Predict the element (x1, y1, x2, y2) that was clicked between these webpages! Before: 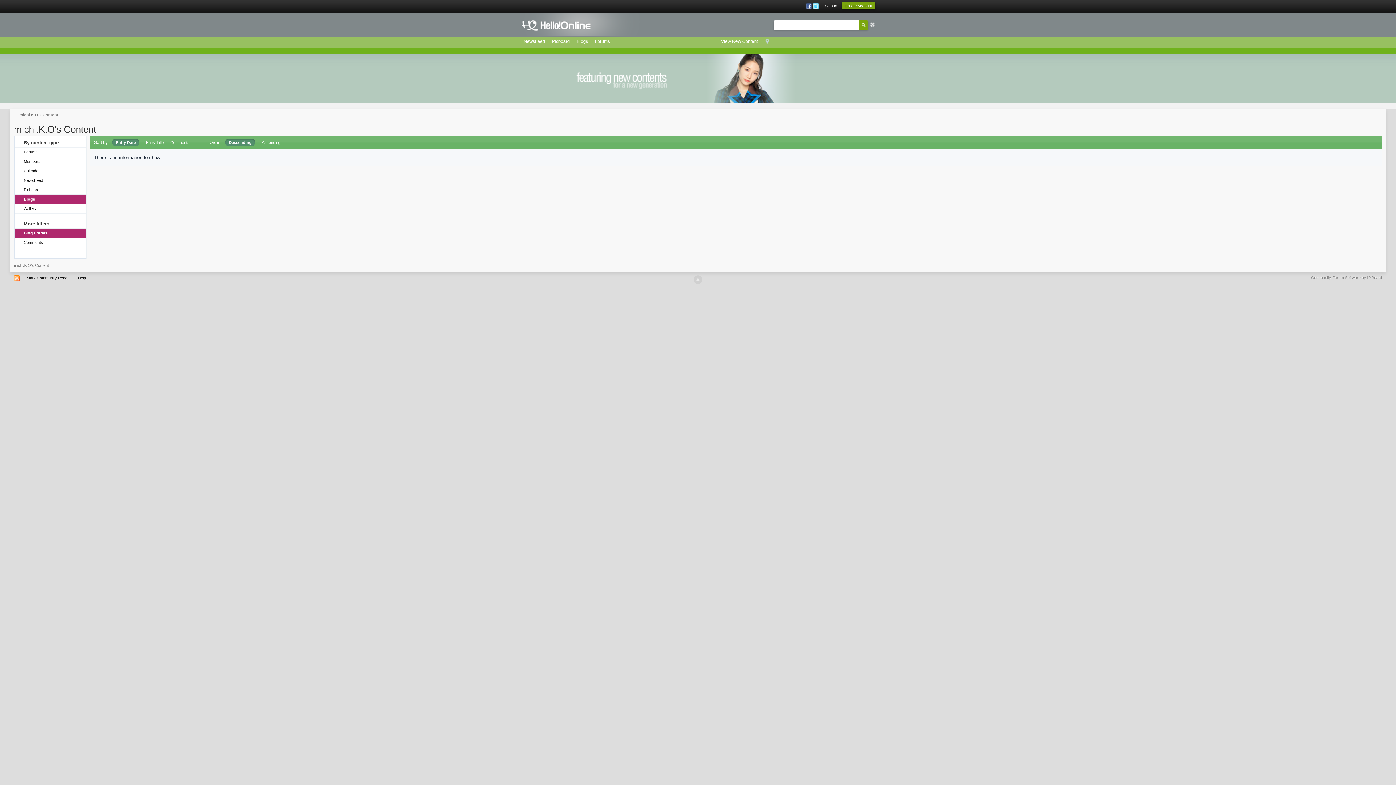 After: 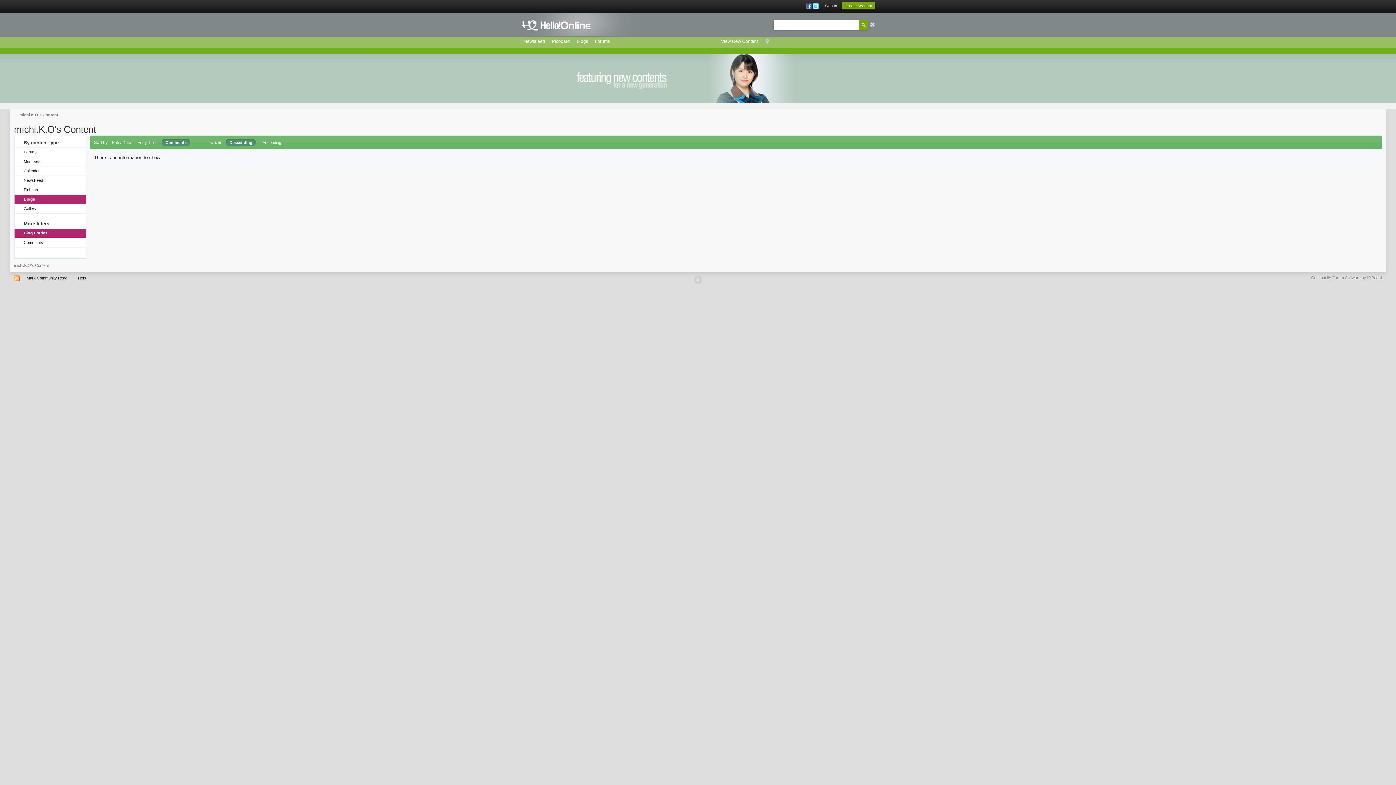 Action: bbox: (170, 140, 189, 144) label: Comments